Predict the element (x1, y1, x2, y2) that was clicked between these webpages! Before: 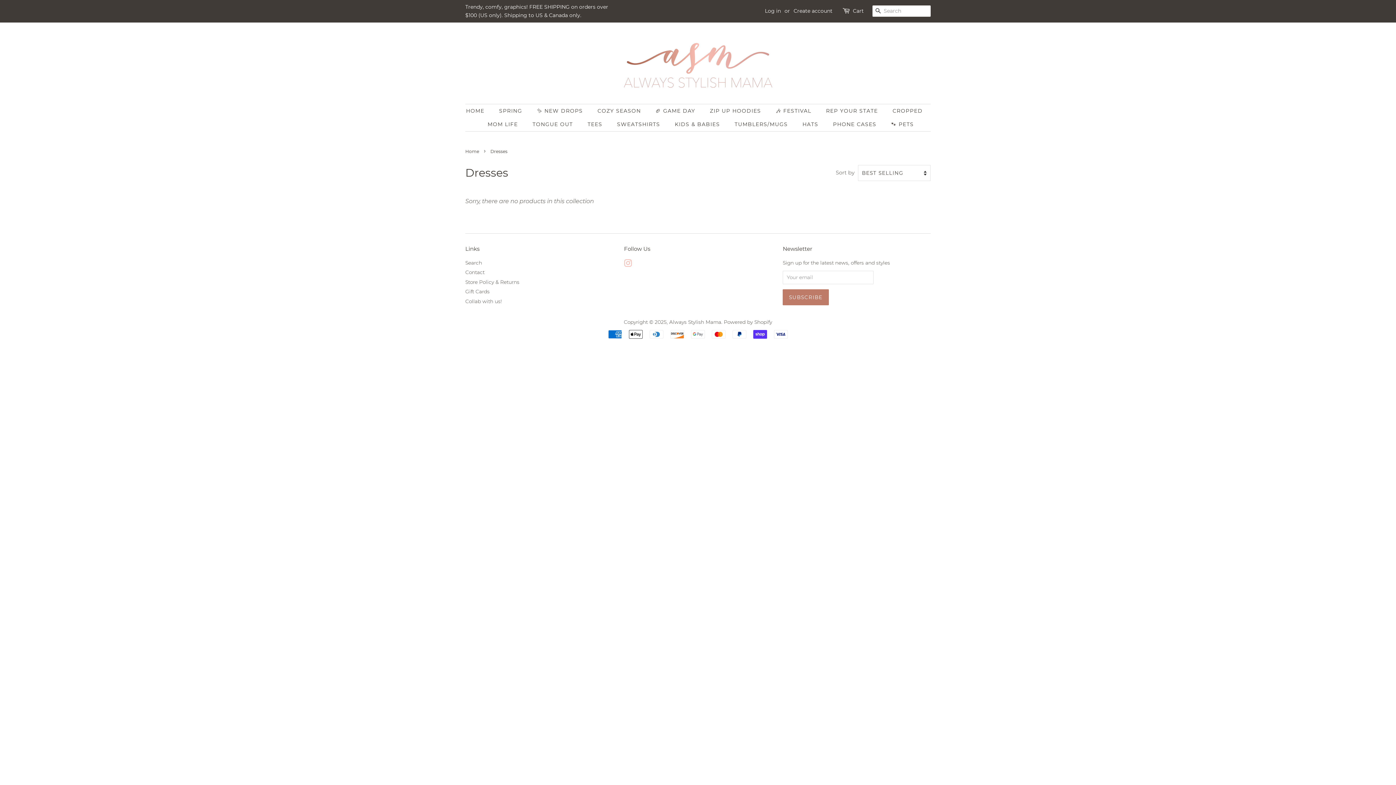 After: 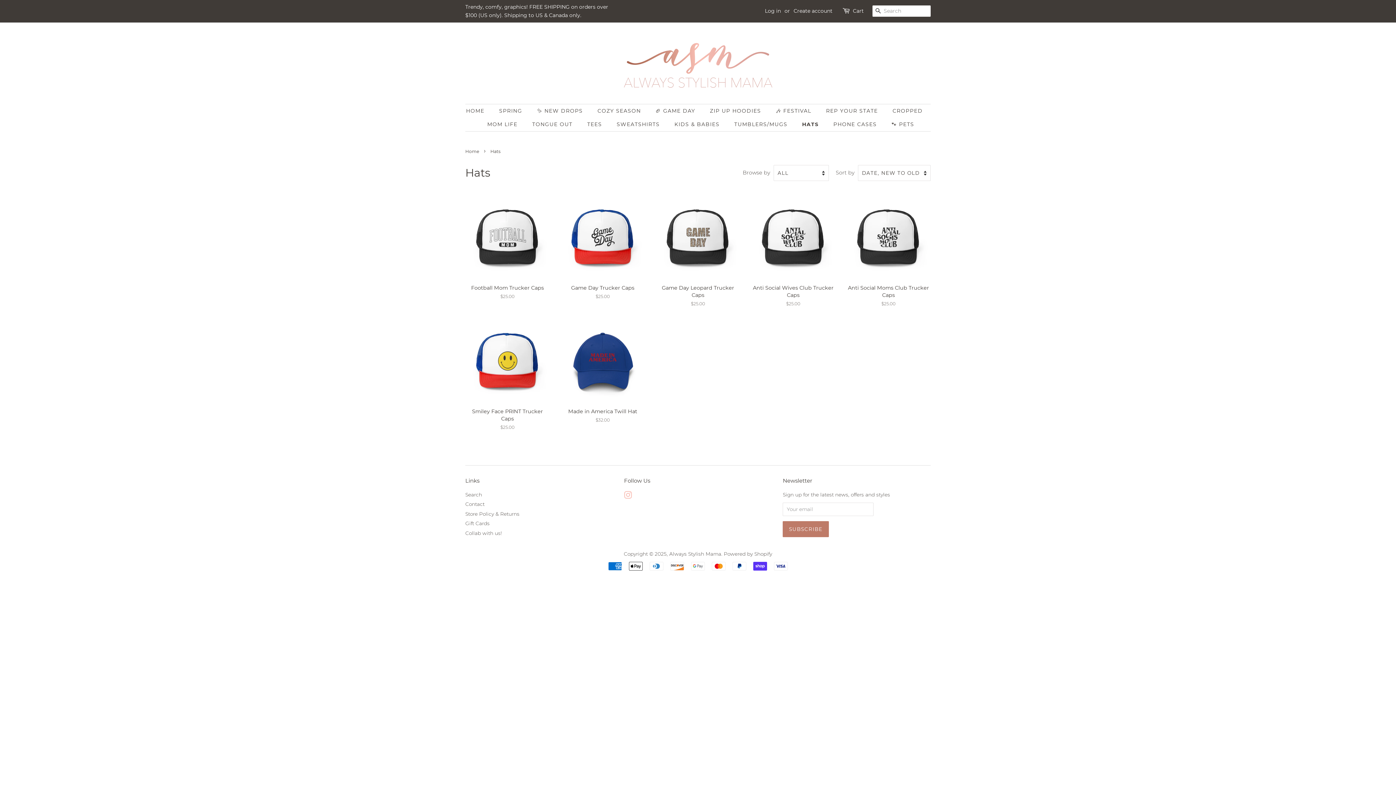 Action: label: HATS bbox: (797, 117, 825, 131)